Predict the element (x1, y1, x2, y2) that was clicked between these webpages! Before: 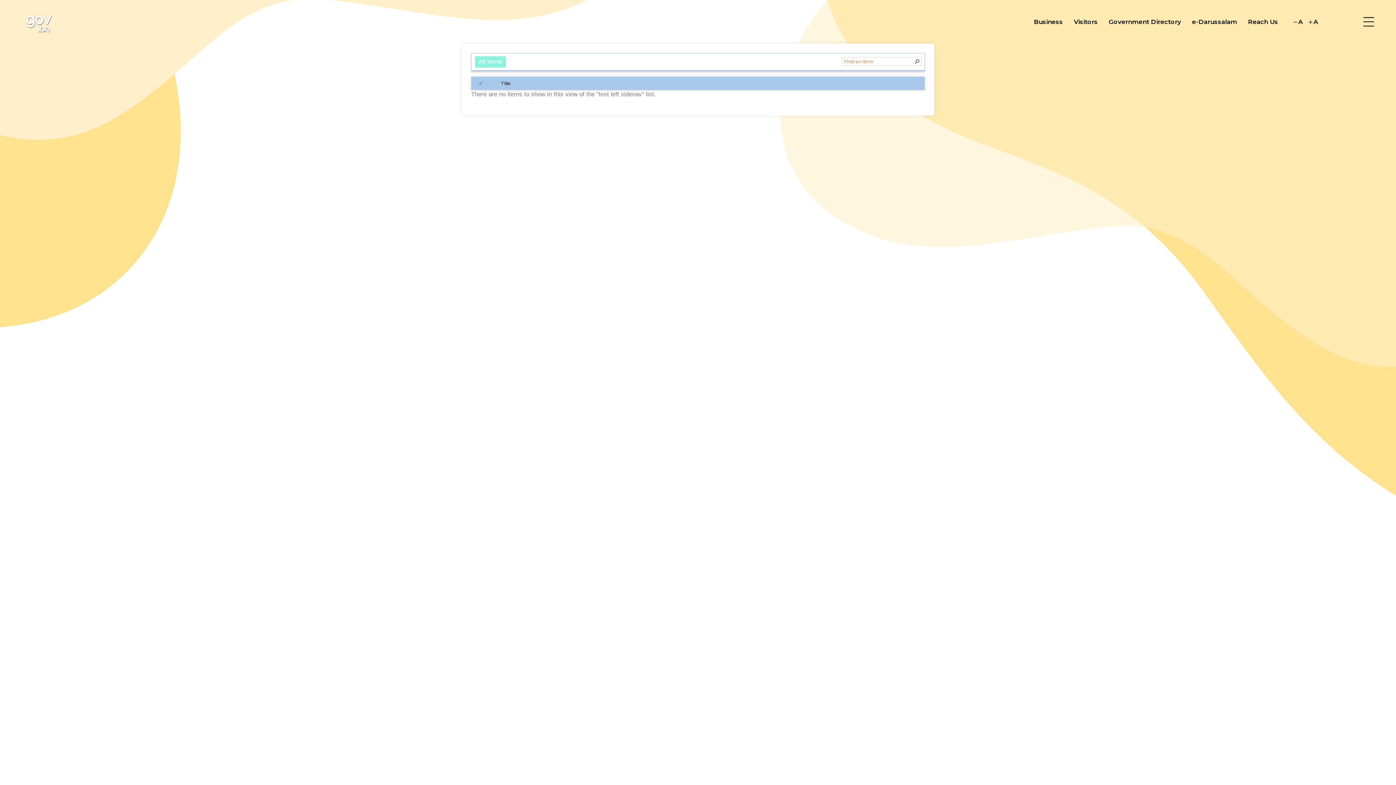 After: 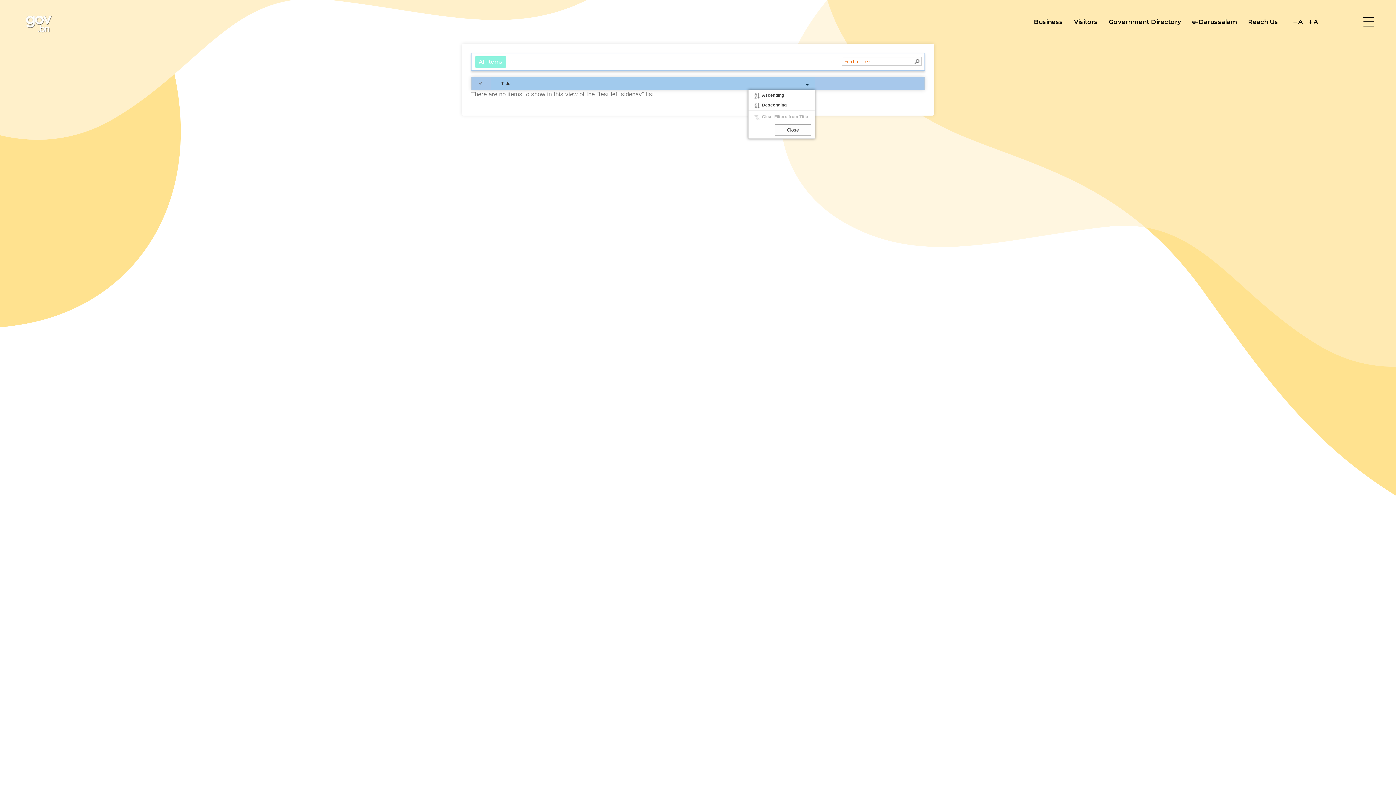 Action: bbox: (497, 86, 510, 96)